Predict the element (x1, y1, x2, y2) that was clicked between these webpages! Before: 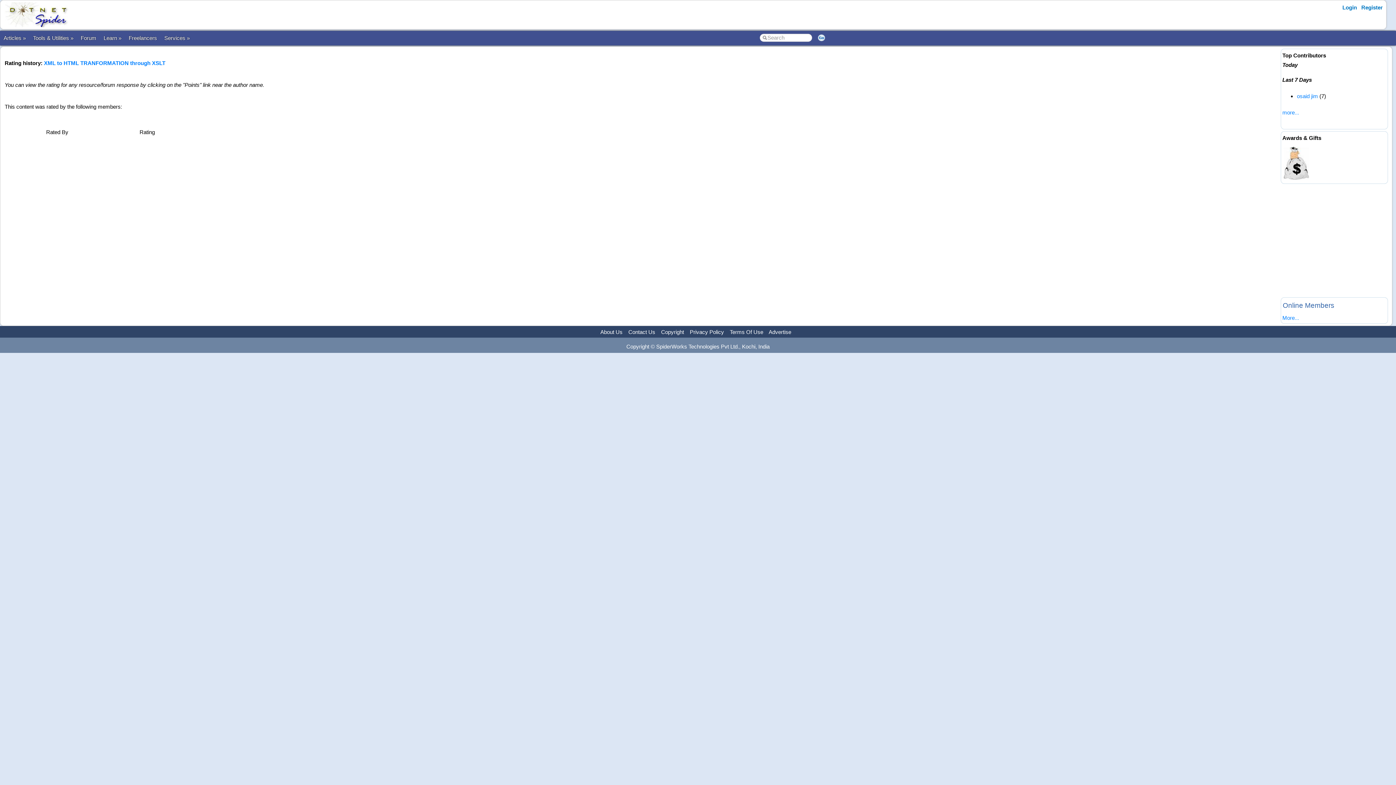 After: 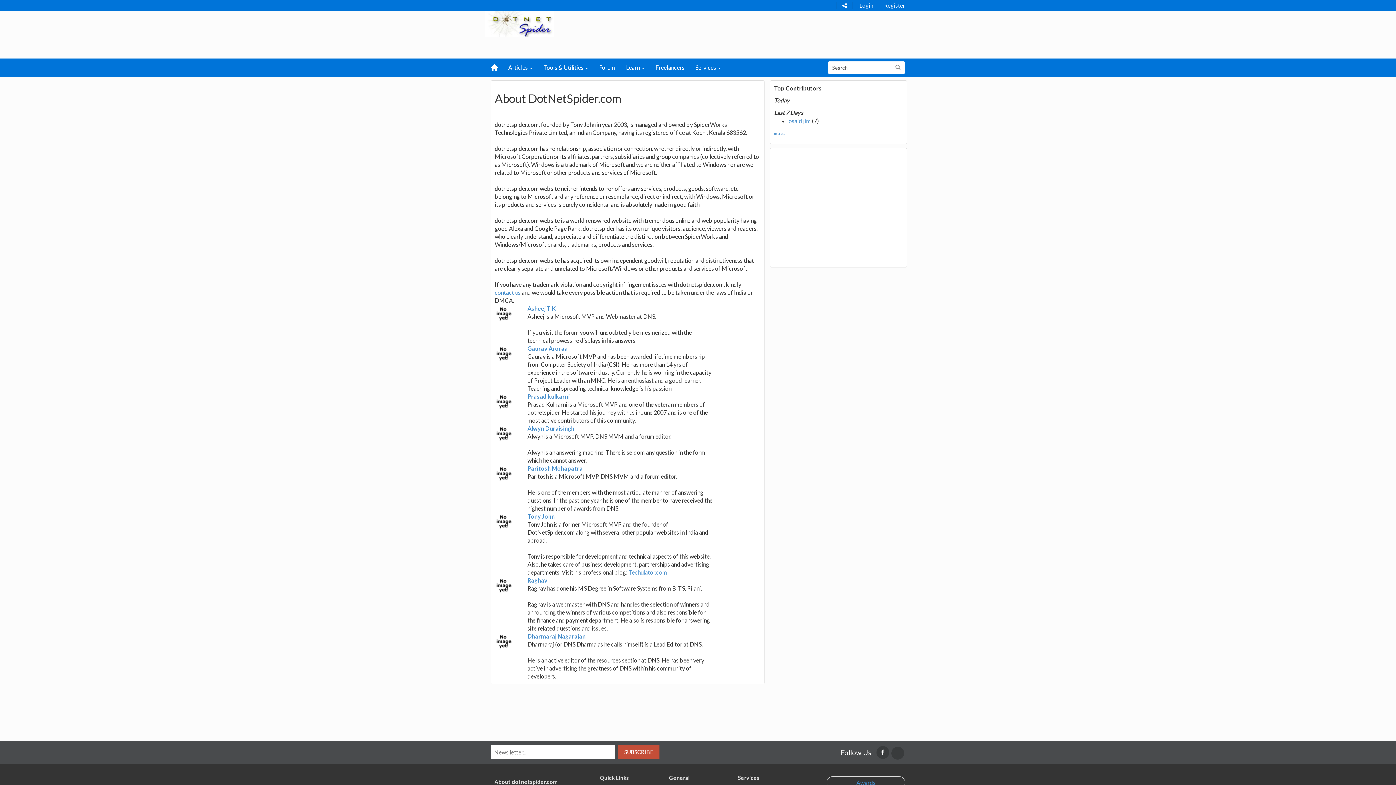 Action: bbox: (600, 328, 622, 335) label: About Us